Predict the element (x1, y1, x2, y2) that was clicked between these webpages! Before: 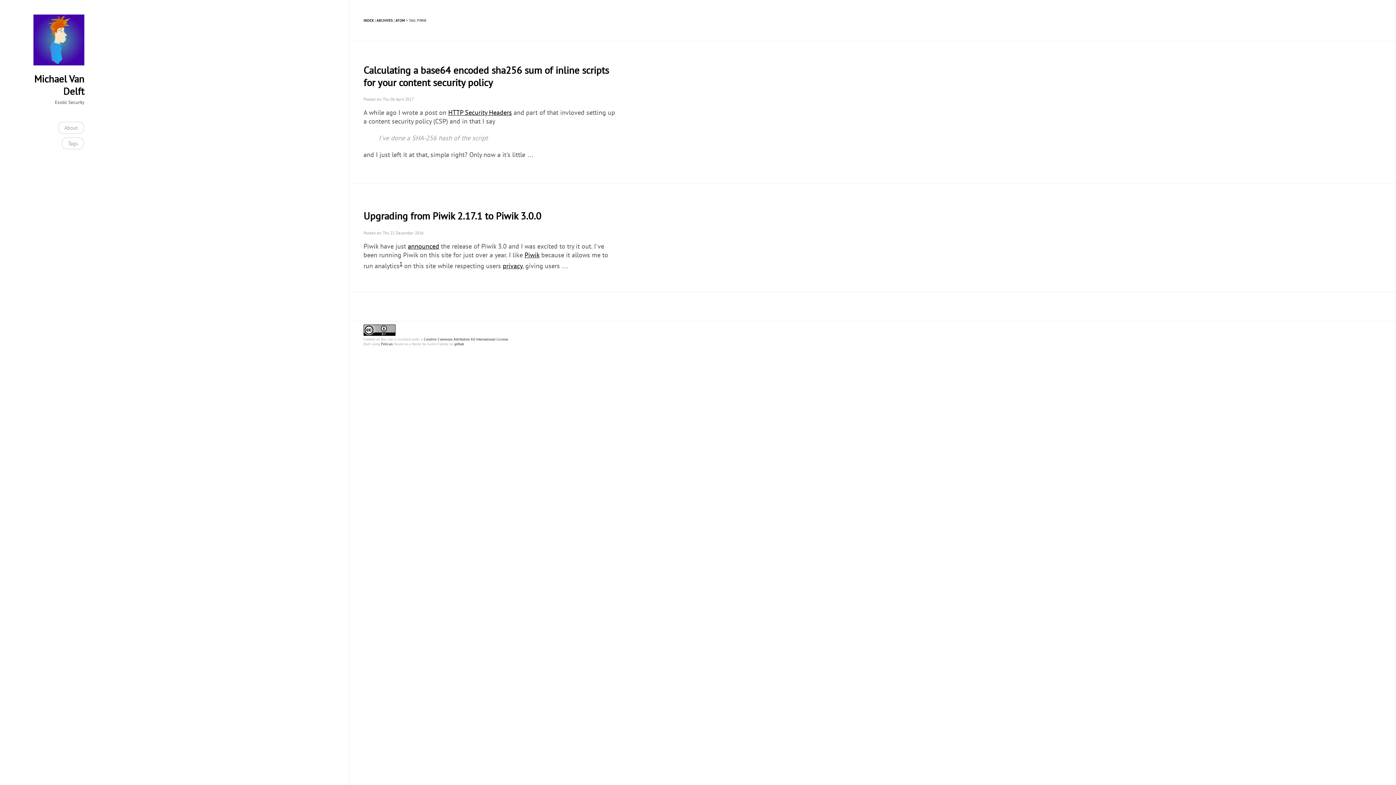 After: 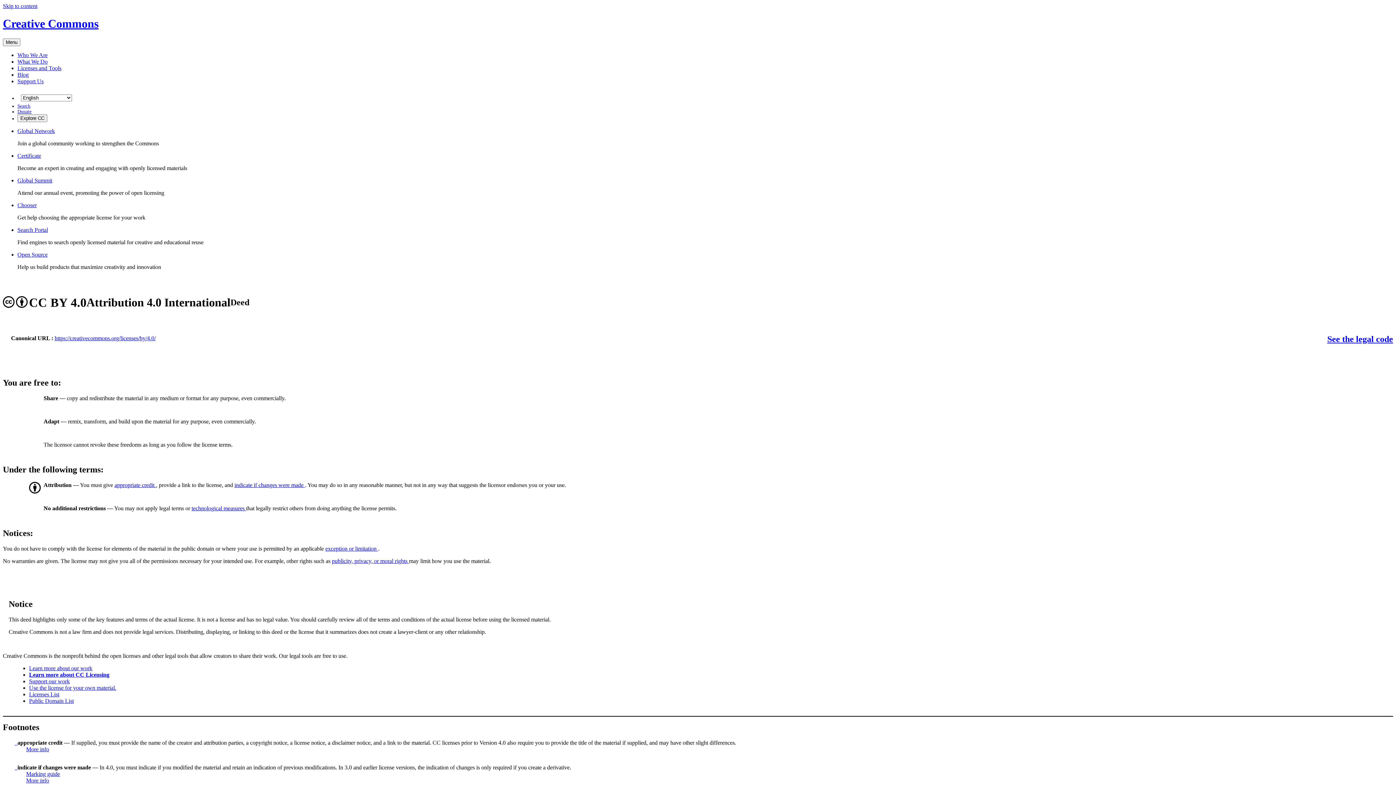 Action: label: Creative Commons Attribution 4.0 International License bbox: (424, 337, 508, 341)